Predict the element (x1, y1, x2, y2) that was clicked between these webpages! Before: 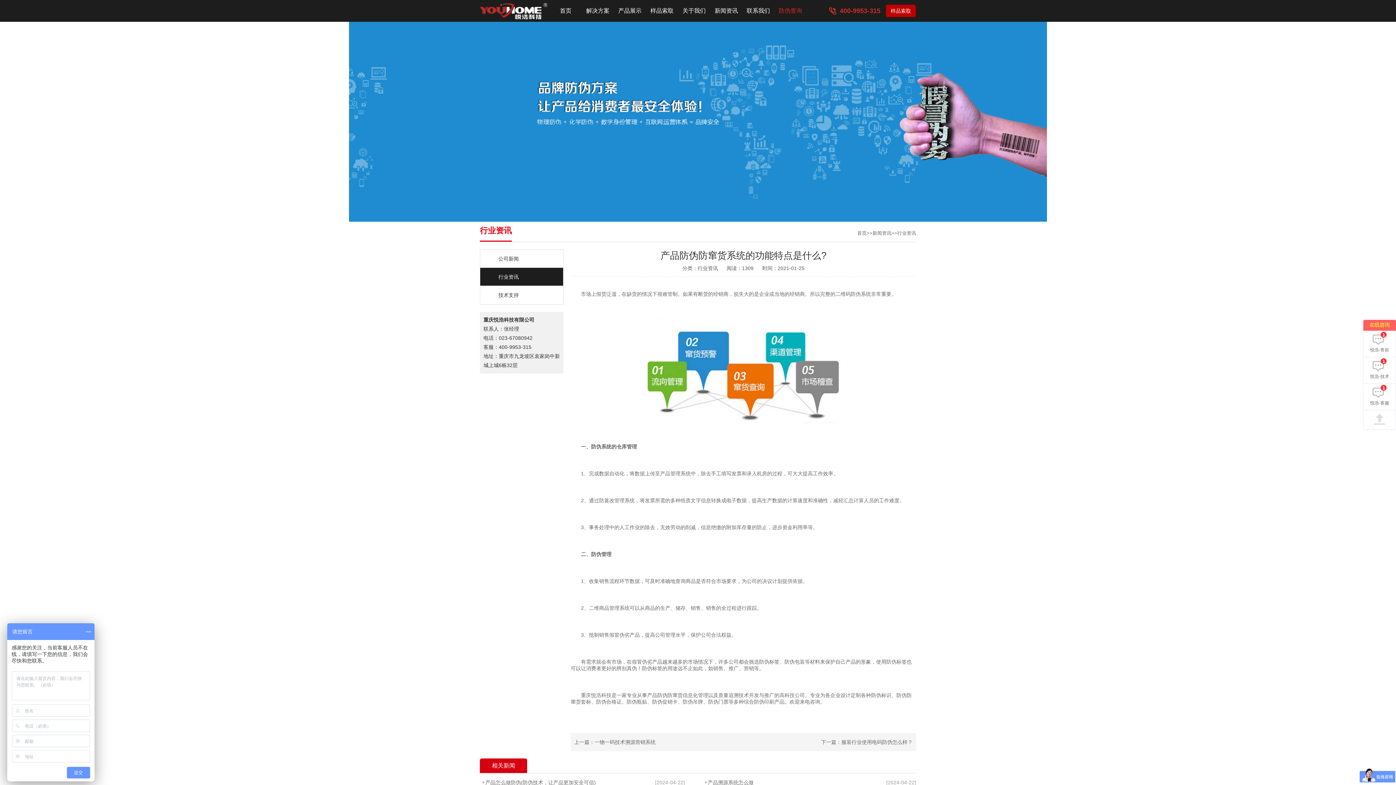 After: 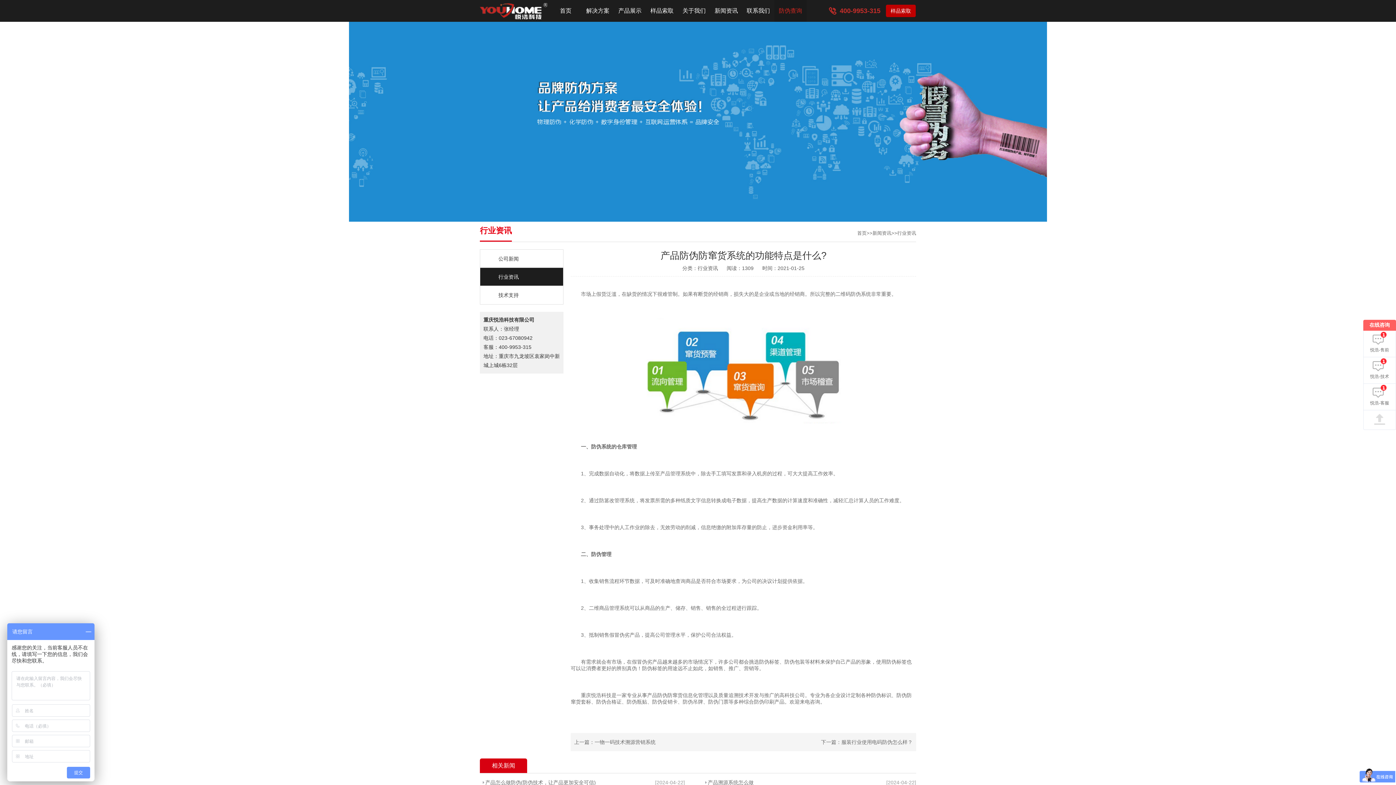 Action: label: 防伪查询 bbox: (774, 0, 806, 21)